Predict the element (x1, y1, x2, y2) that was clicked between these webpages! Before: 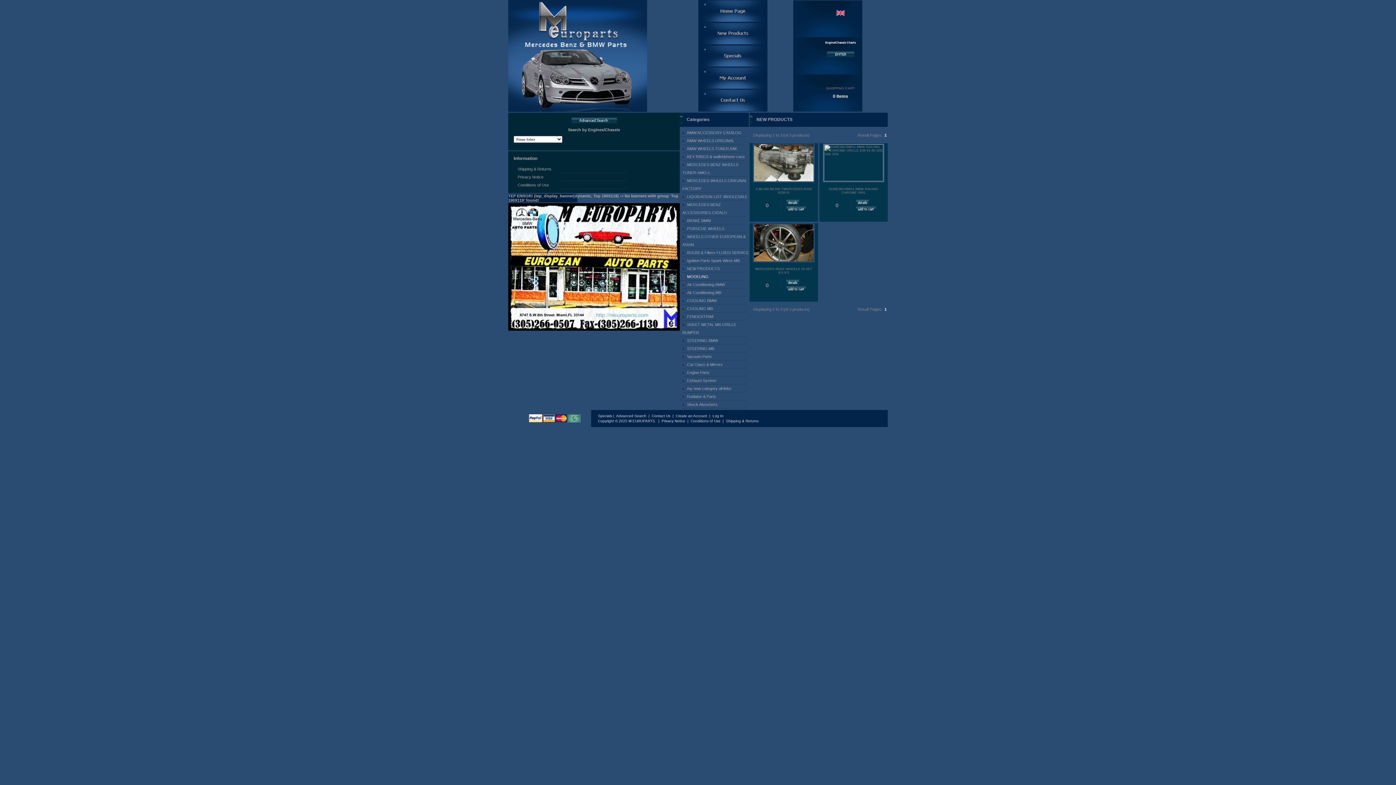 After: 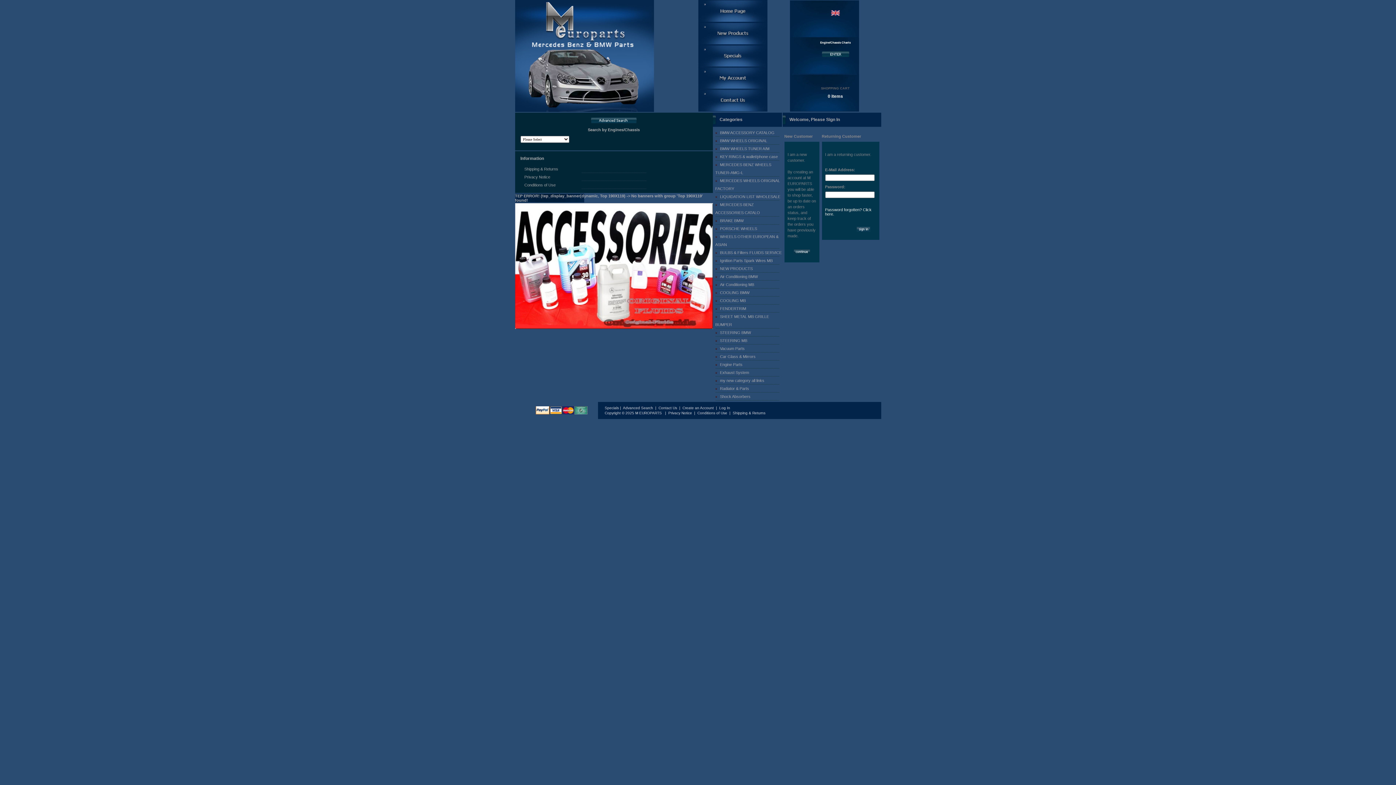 Action: label: Log In bbox: (712, 414, 723, 418)